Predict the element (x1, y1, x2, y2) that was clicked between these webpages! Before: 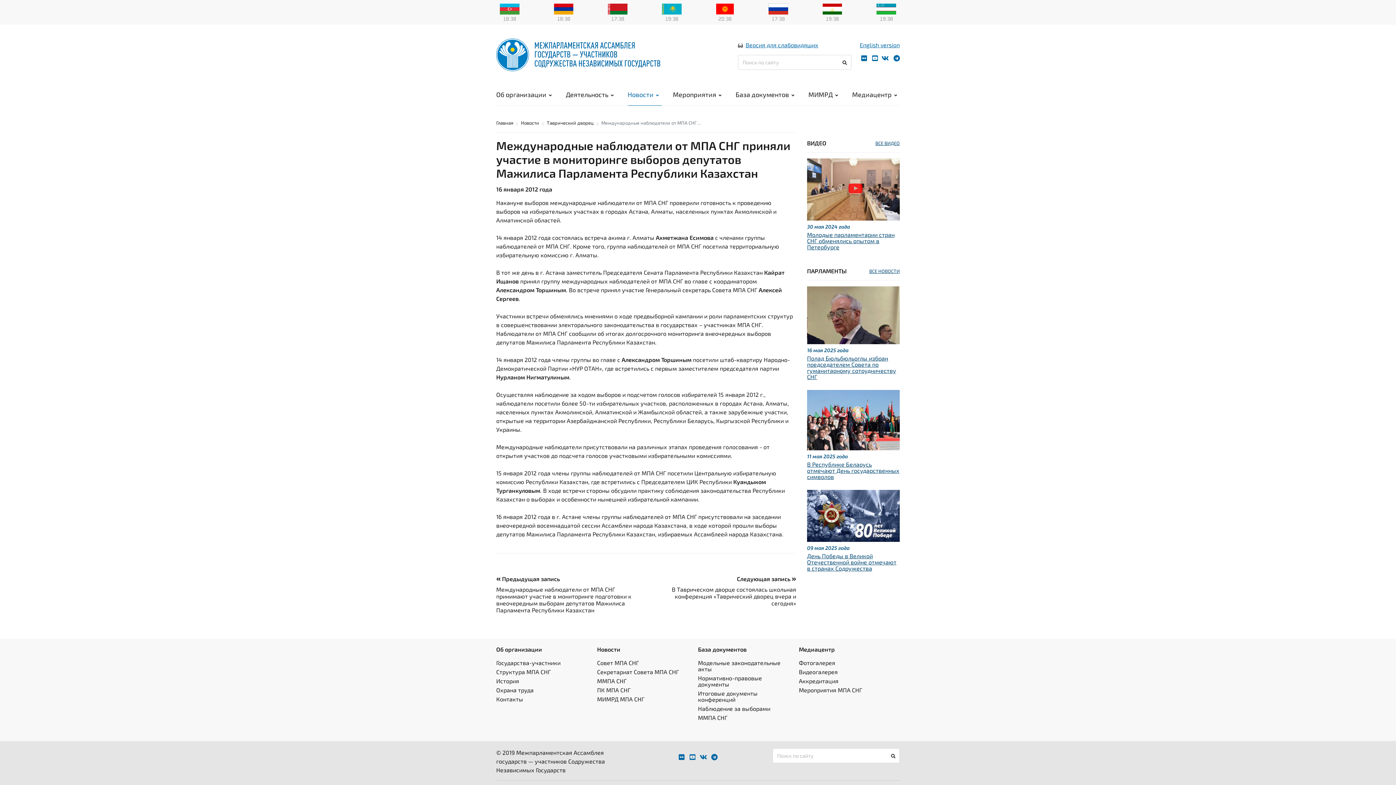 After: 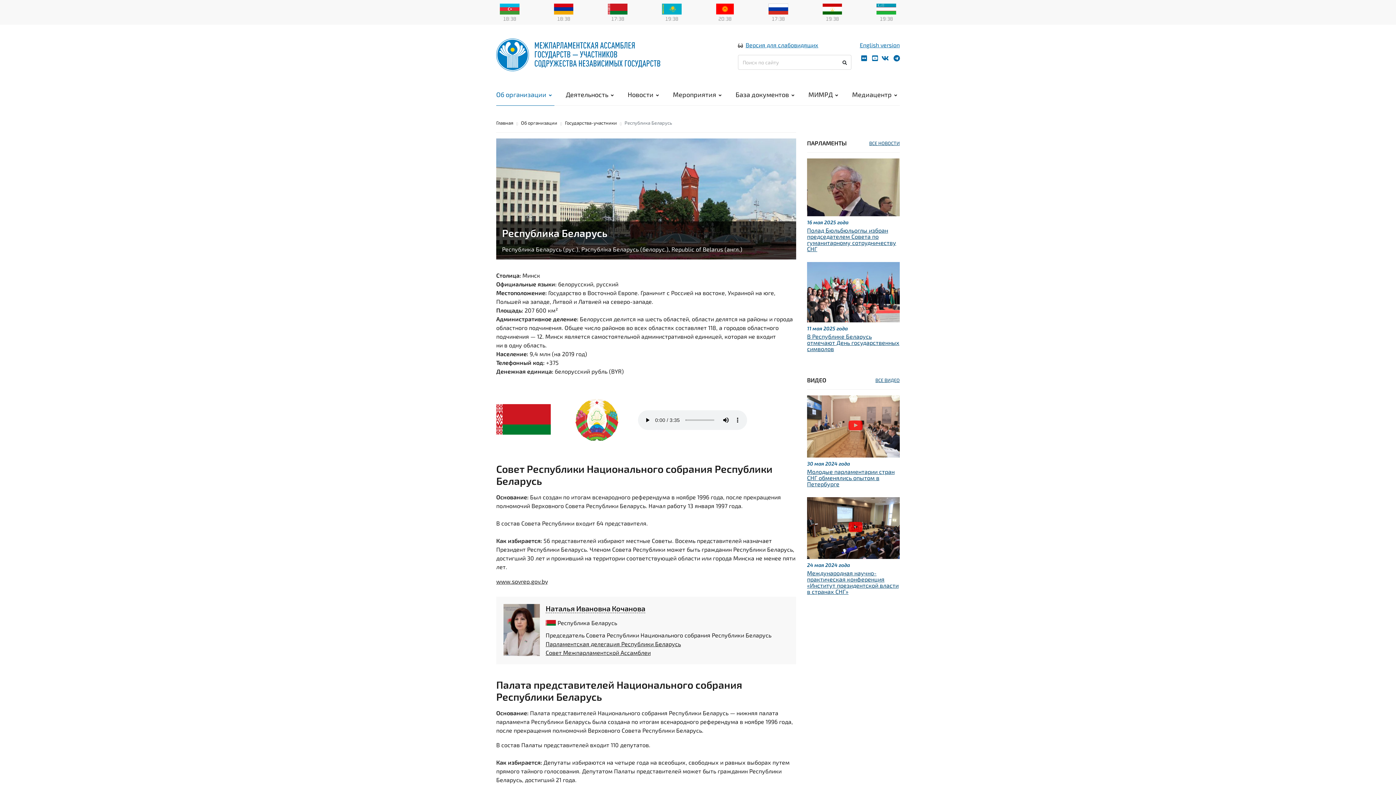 Action: bbox: (608, 4, 627, 11)